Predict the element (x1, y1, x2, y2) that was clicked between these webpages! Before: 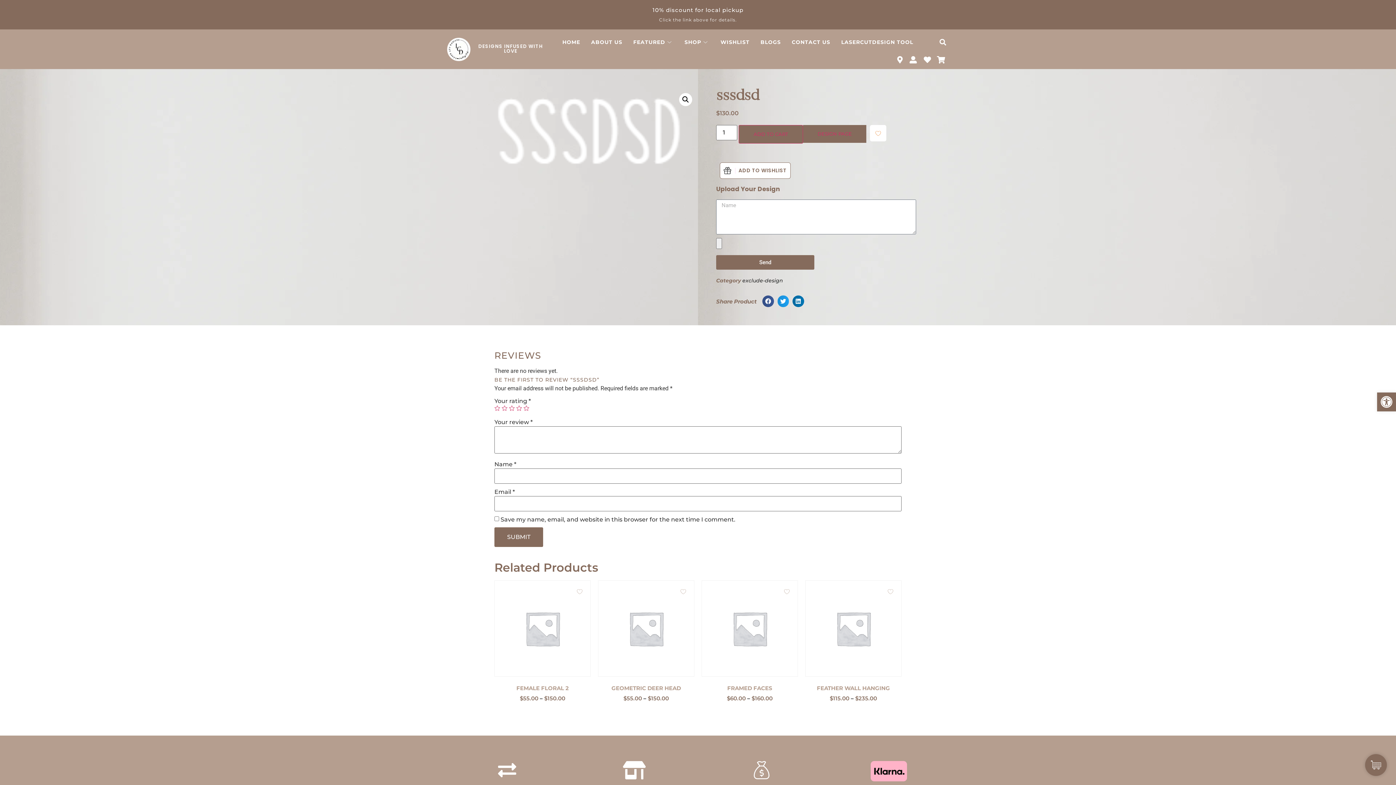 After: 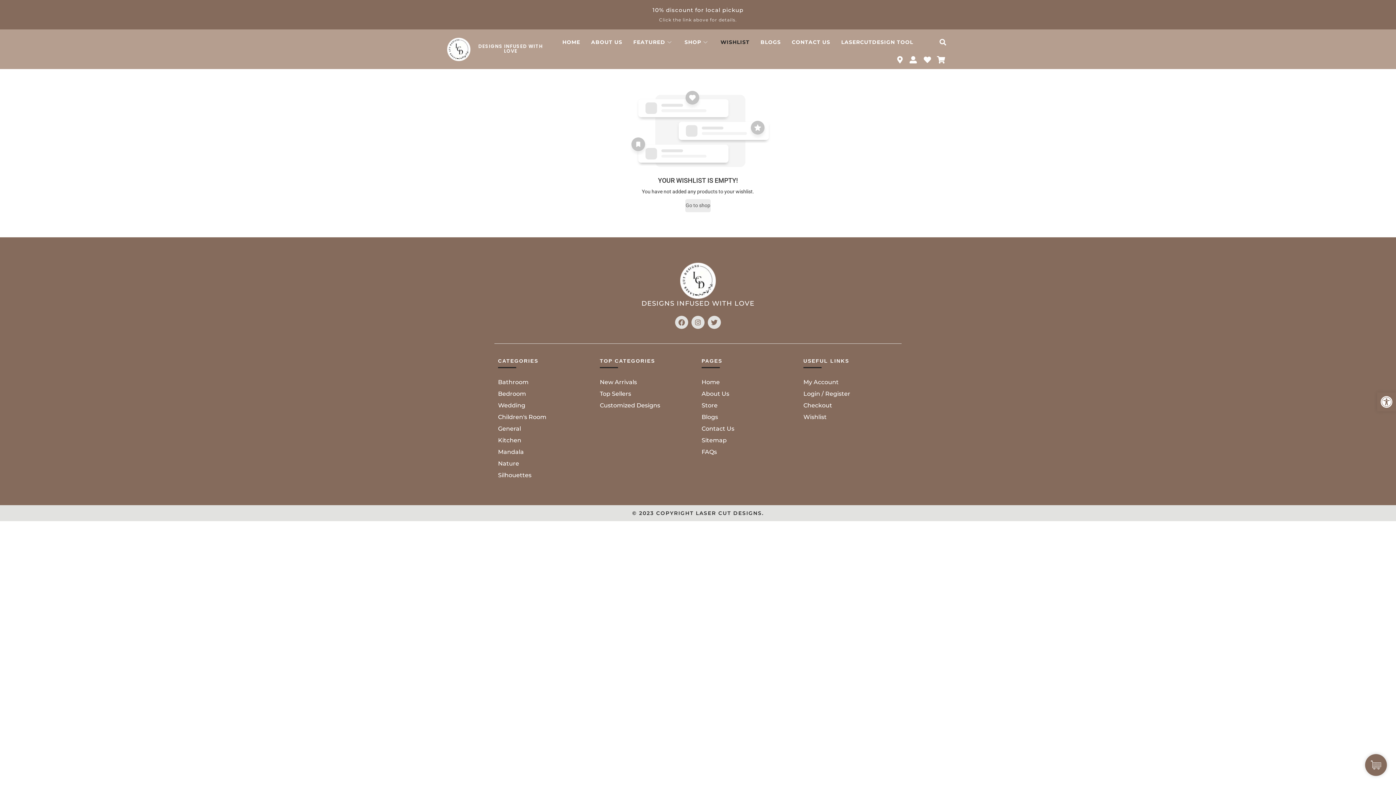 Action: bbox: (922, 56, 933, 63)